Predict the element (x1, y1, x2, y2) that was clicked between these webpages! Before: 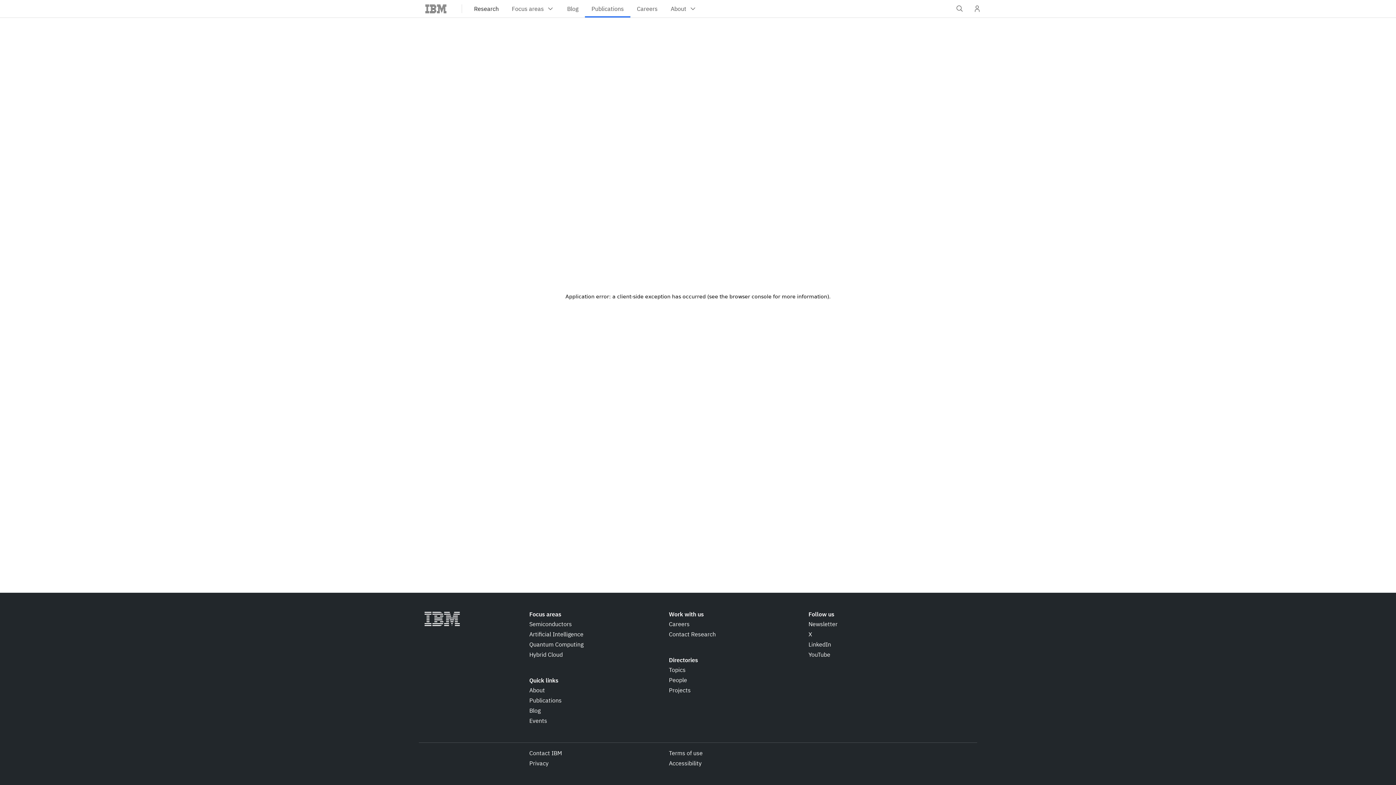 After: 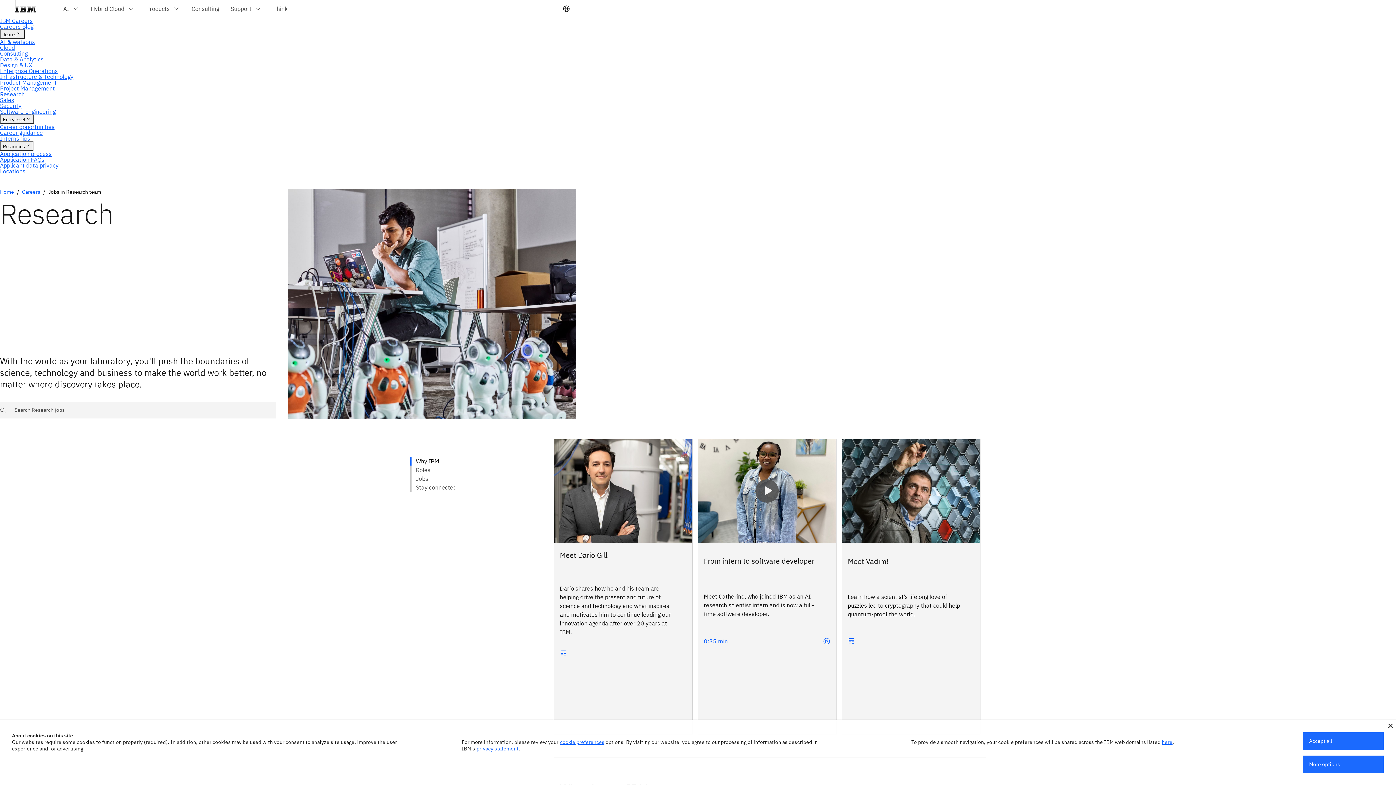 Action: bbox: (669, 620, 689, 628) label: Careers